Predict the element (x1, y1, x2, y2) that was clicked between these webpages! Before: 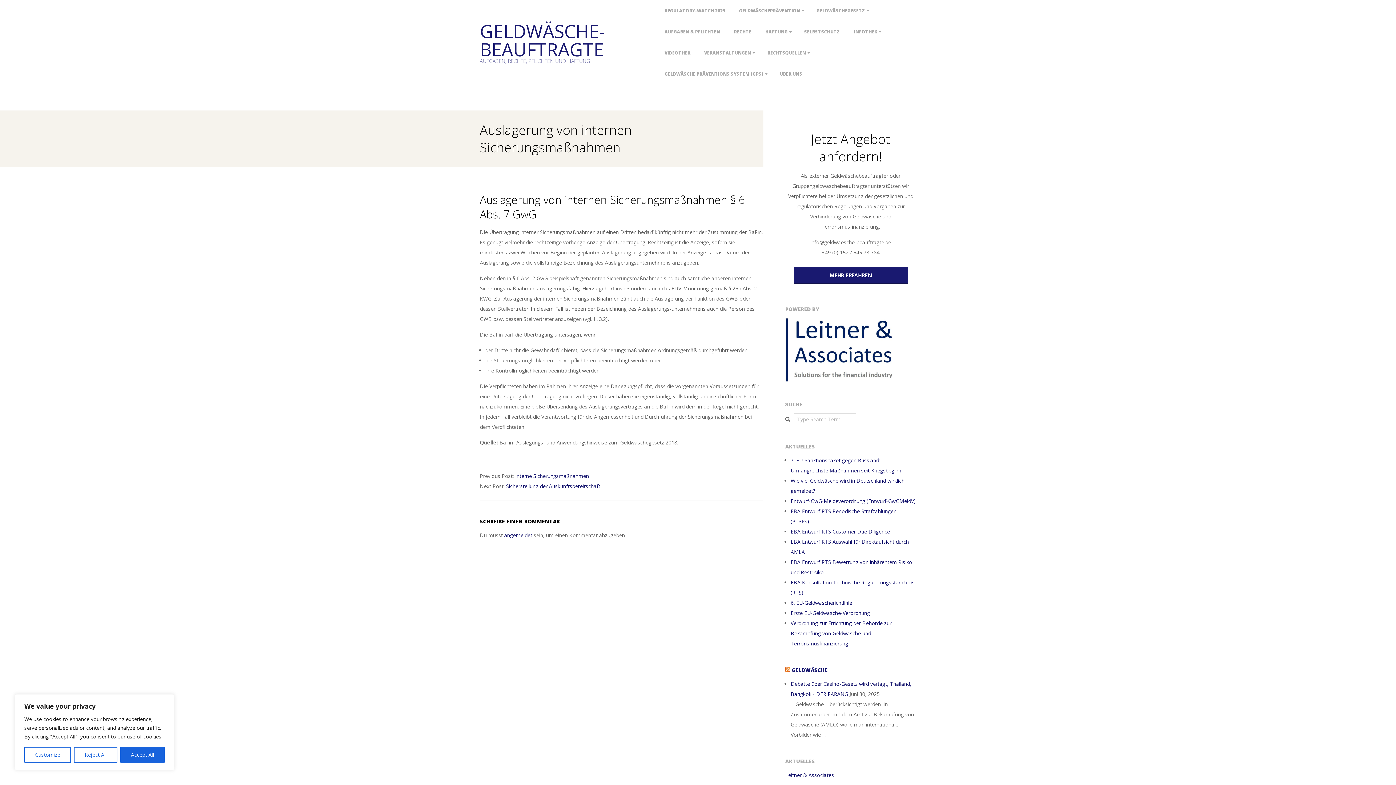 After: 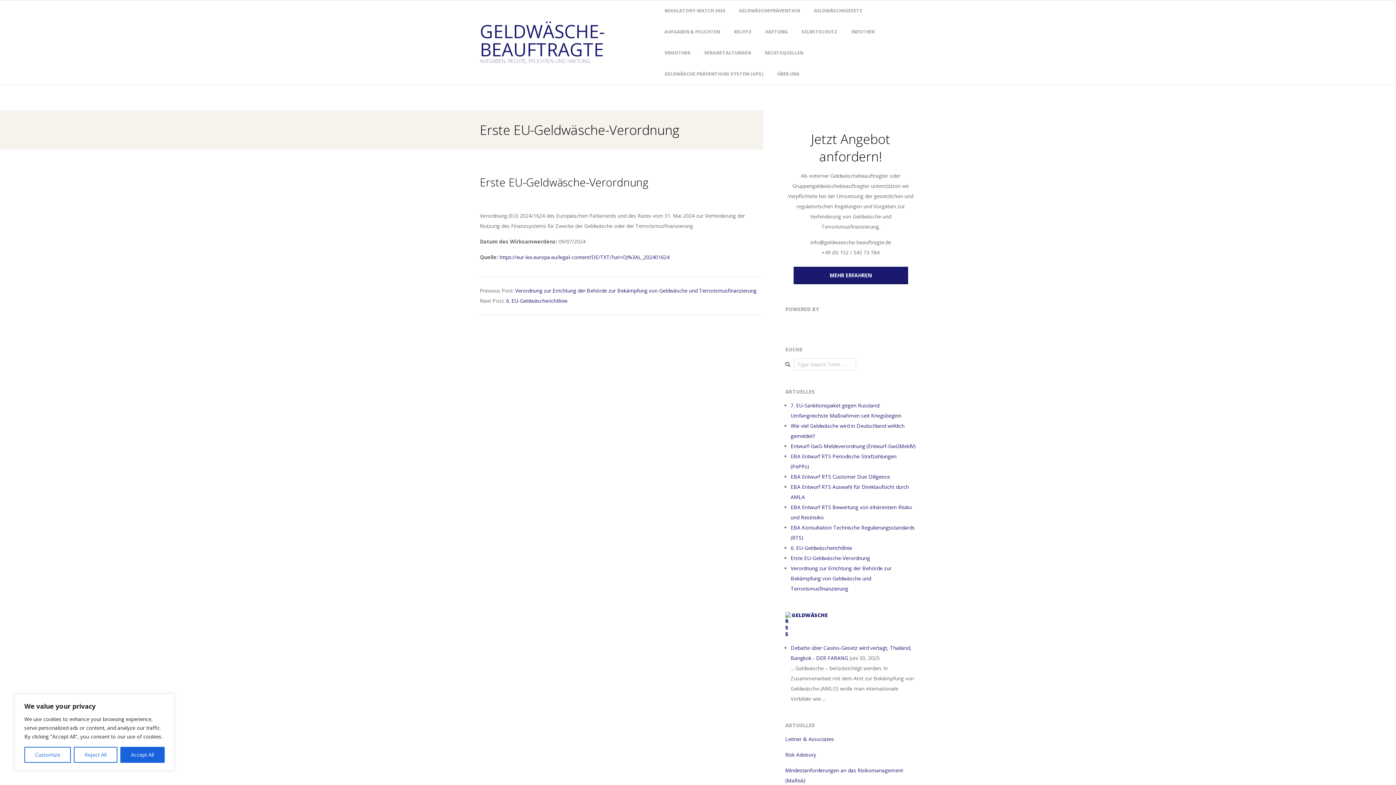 Action: label: Erste EU-Geldwäsche-Verordnung bbox: (790, 609, 870, 616)